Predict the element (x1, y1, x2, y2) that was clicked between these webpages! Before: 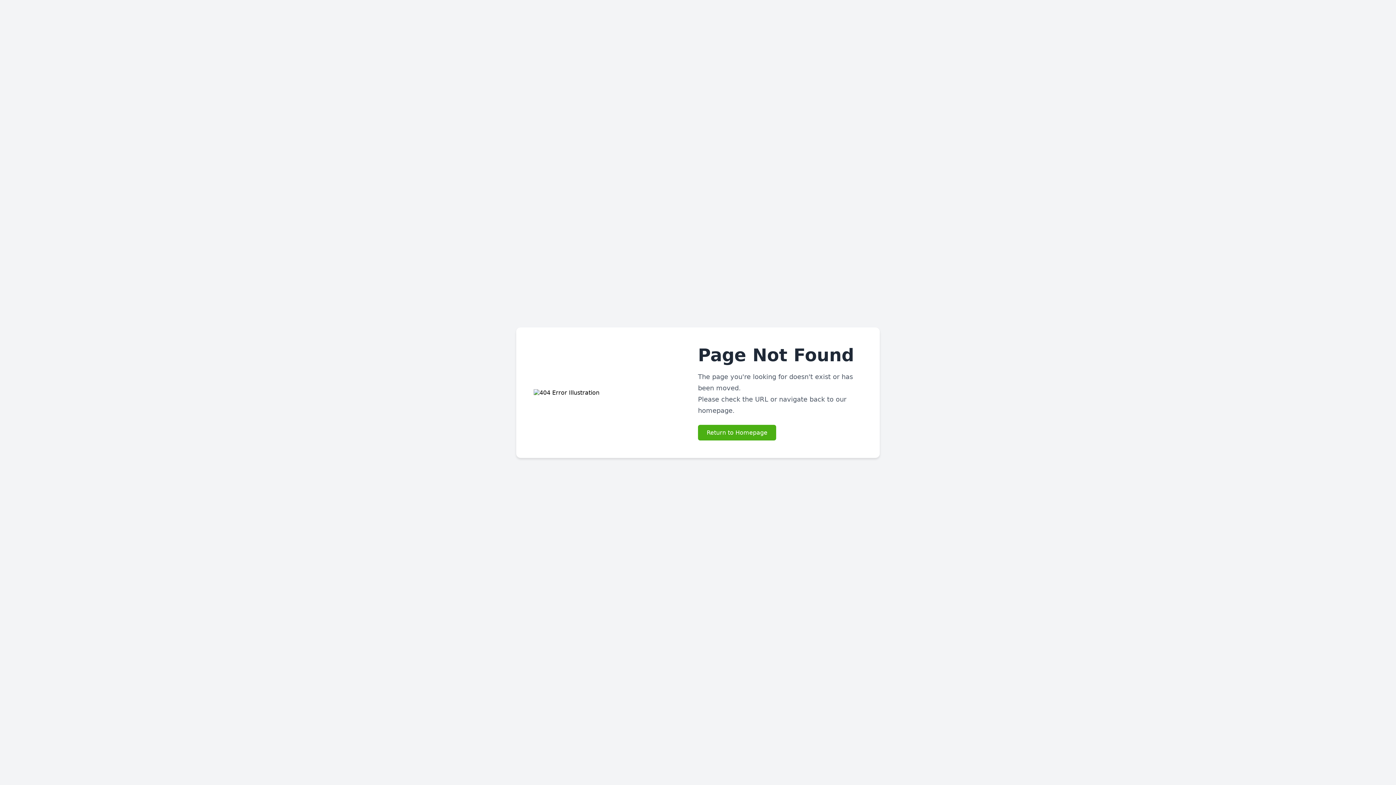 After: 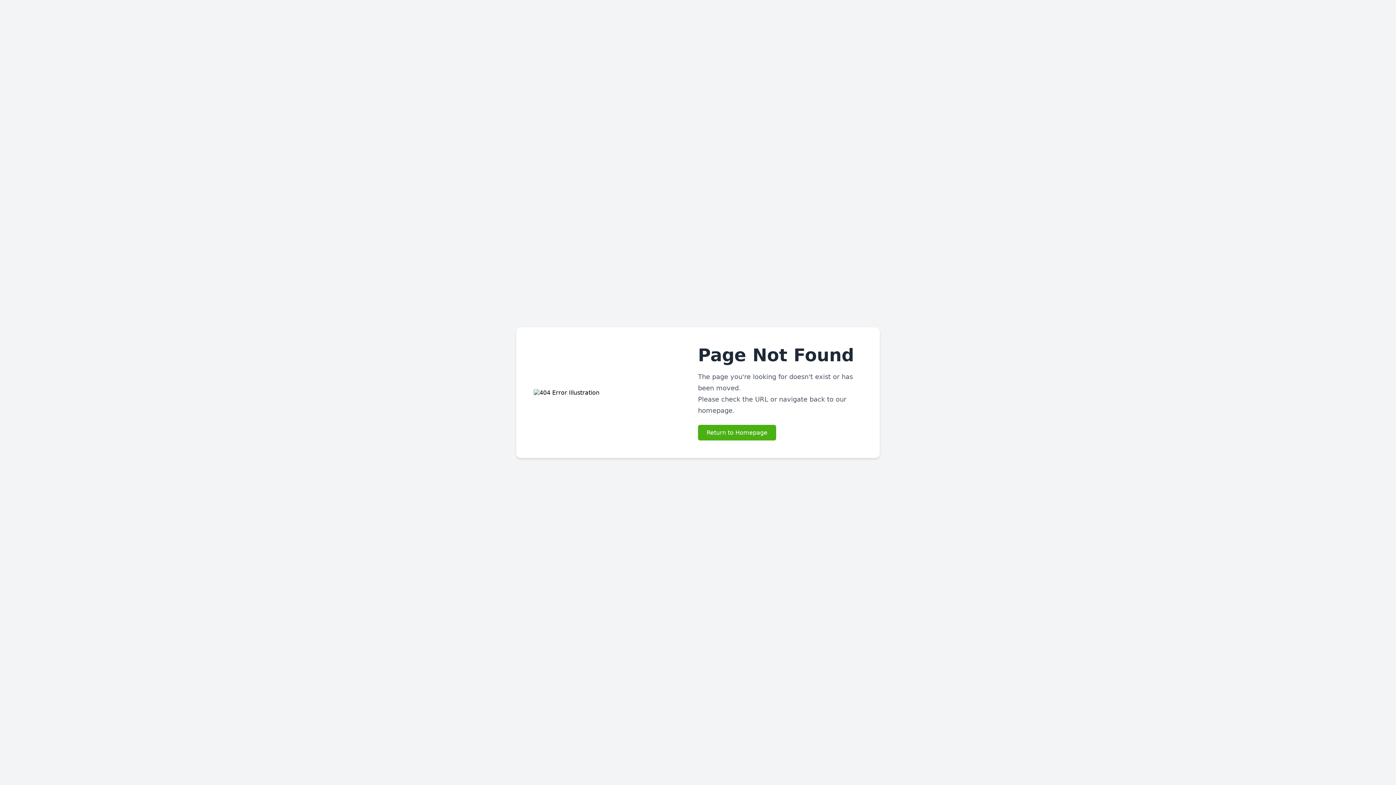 Action: bbox: (698, 424, 776, 440) label: Return to Homepage